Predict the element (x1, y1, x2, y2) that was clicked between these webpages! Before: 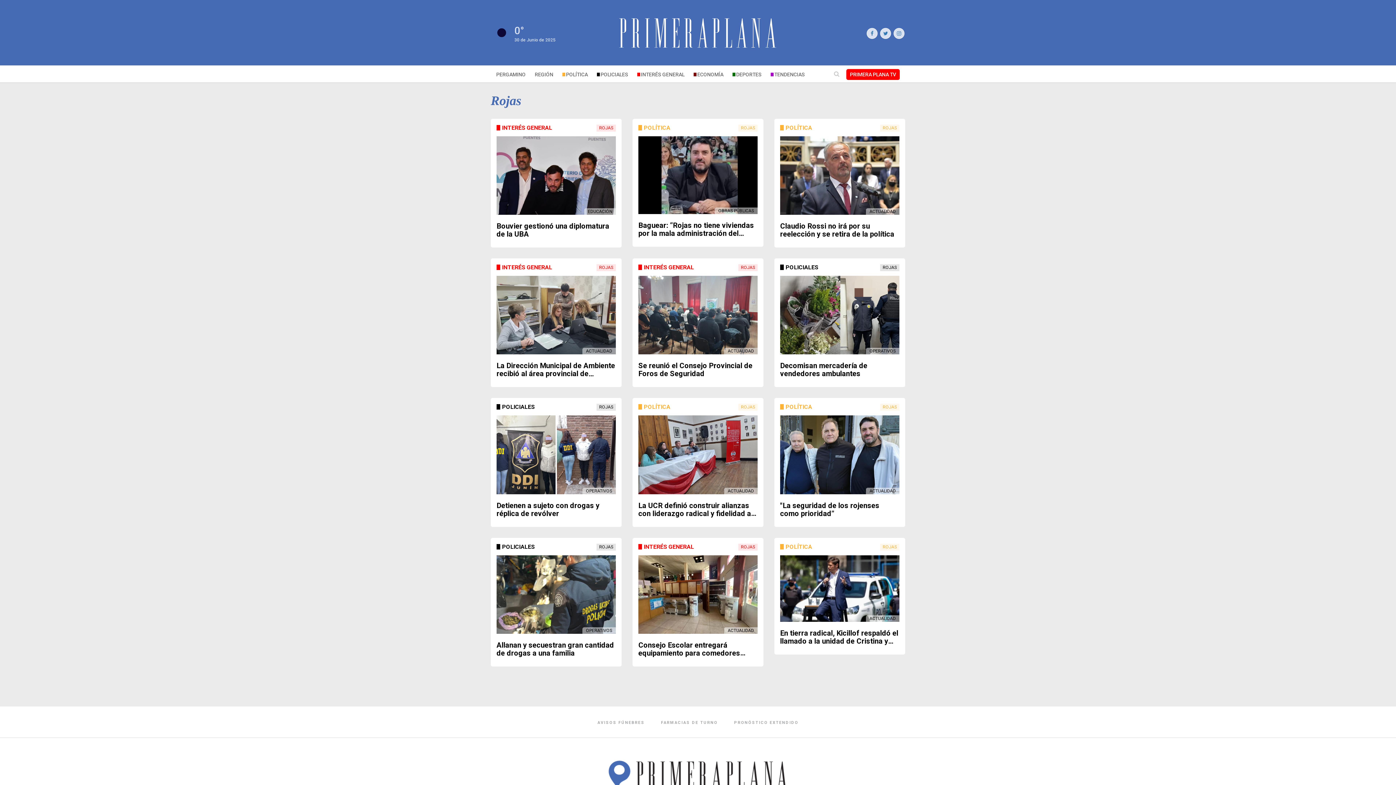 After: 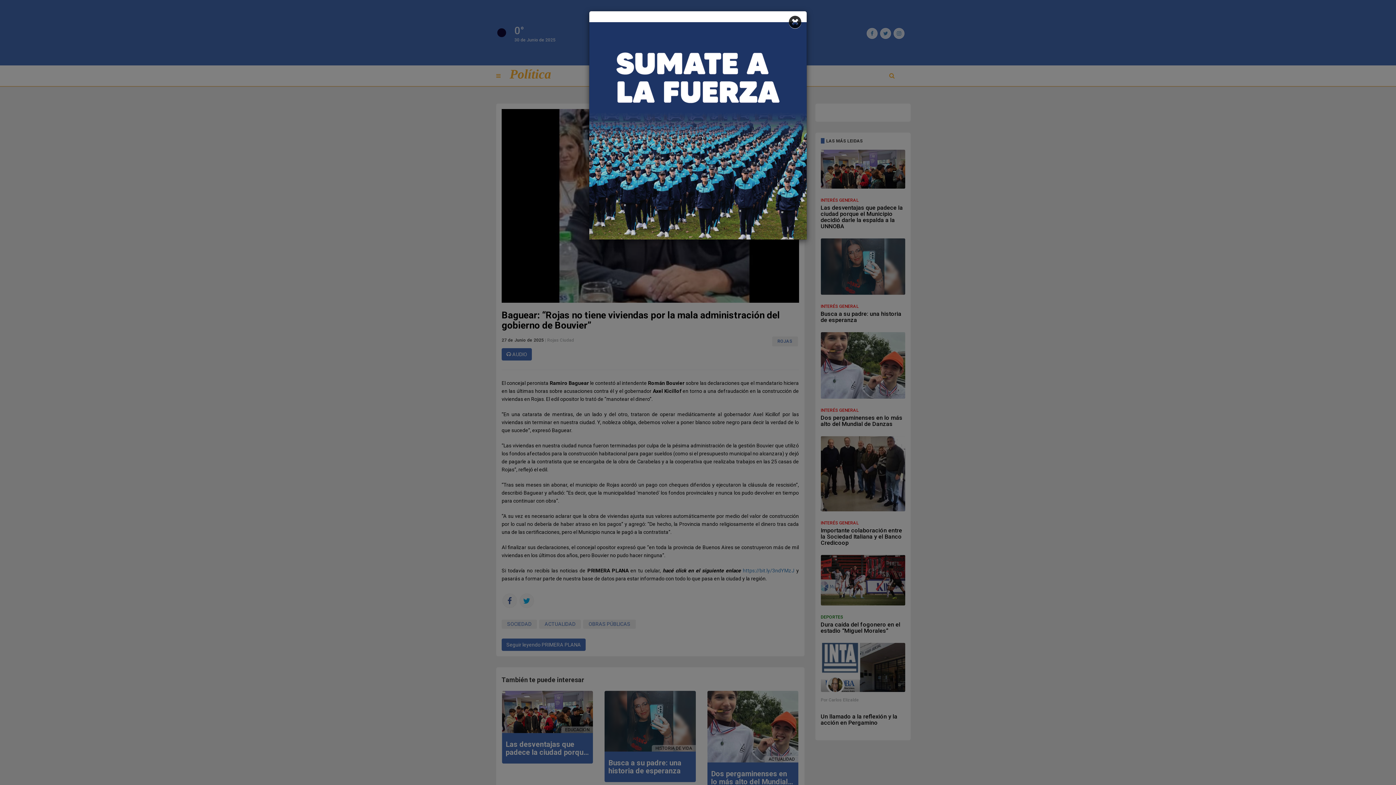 Action: bbox: (638, 221, 757, 237) label: Baguear: “Rojas no tiene viviendas por la mala administración del gobierno de Bouvier”